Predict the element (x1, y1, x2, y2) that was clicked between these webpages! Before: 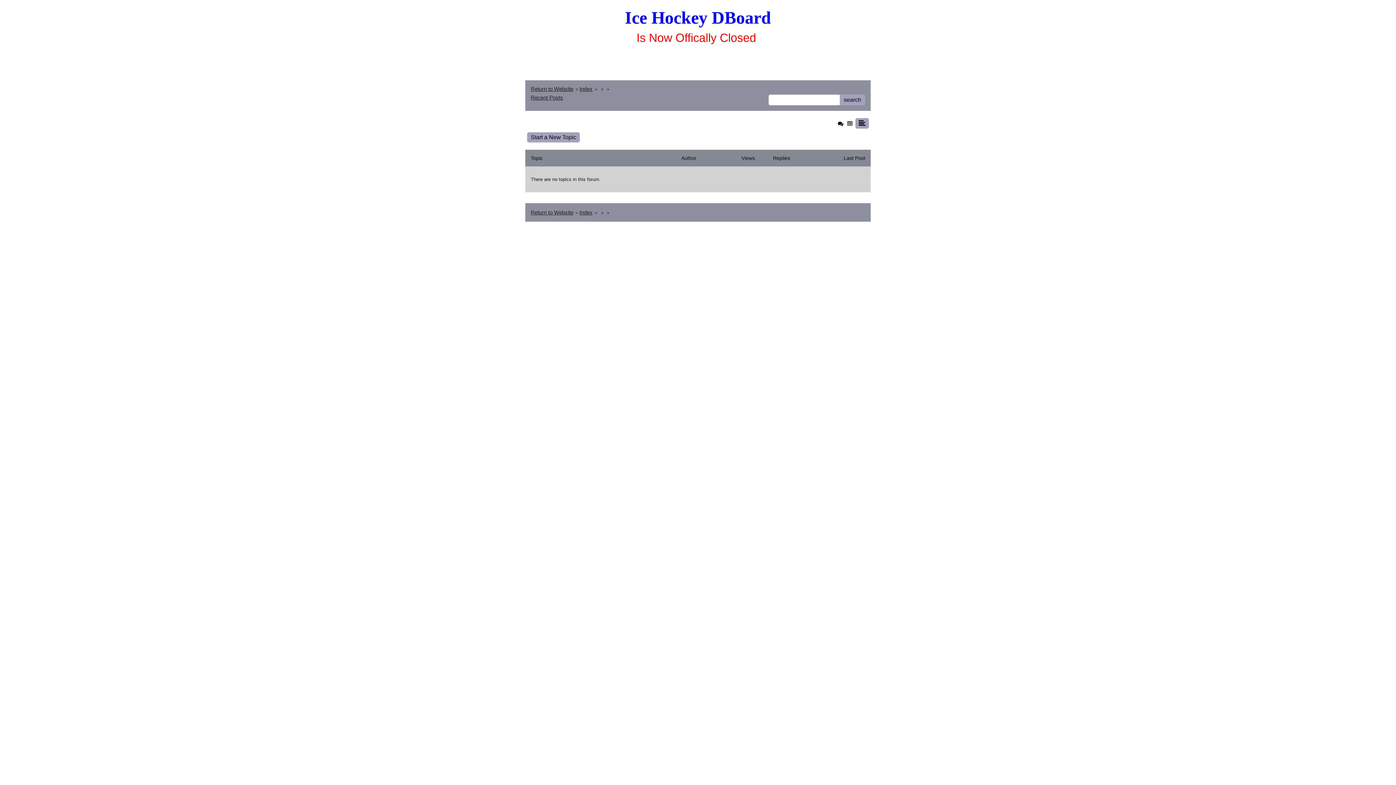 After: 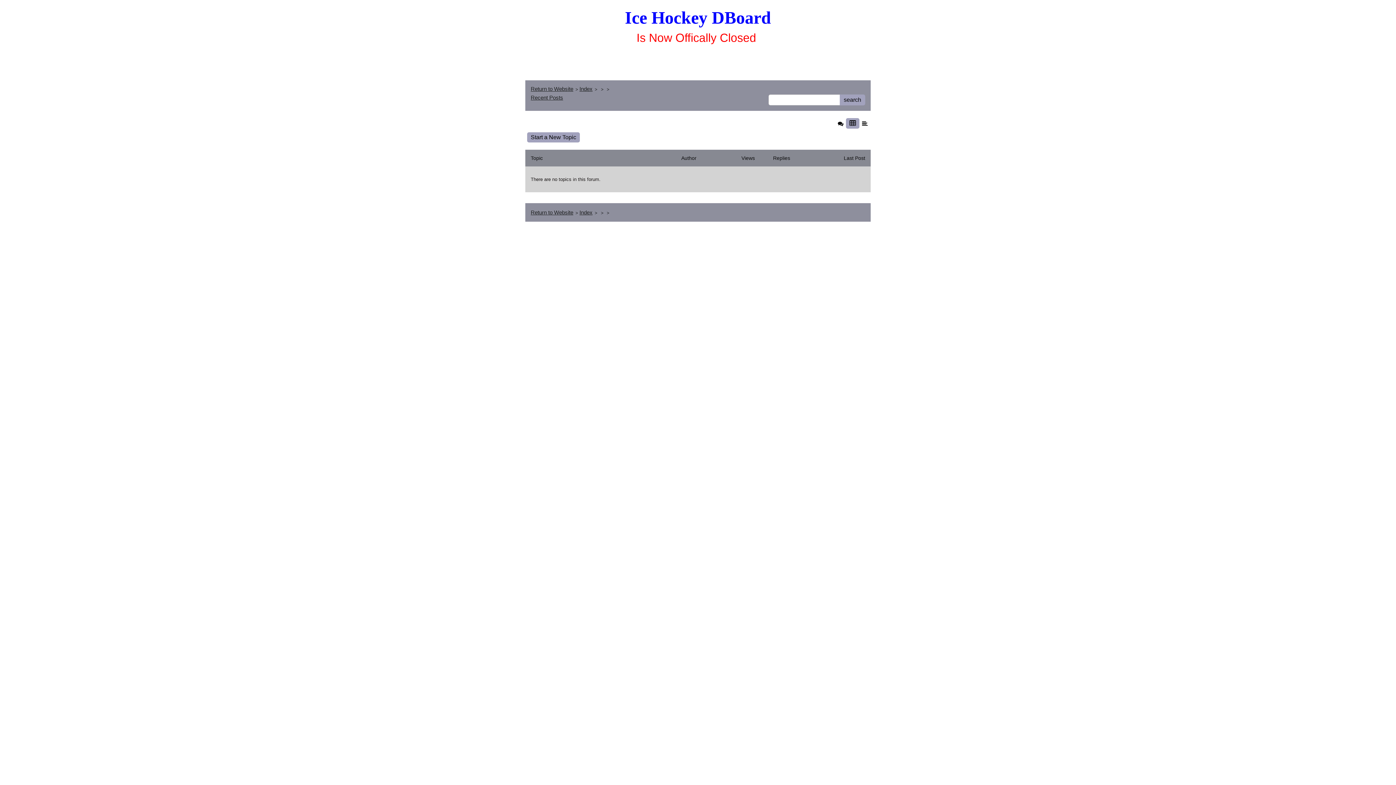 Action: bbox: (846, 121, 854, 126)